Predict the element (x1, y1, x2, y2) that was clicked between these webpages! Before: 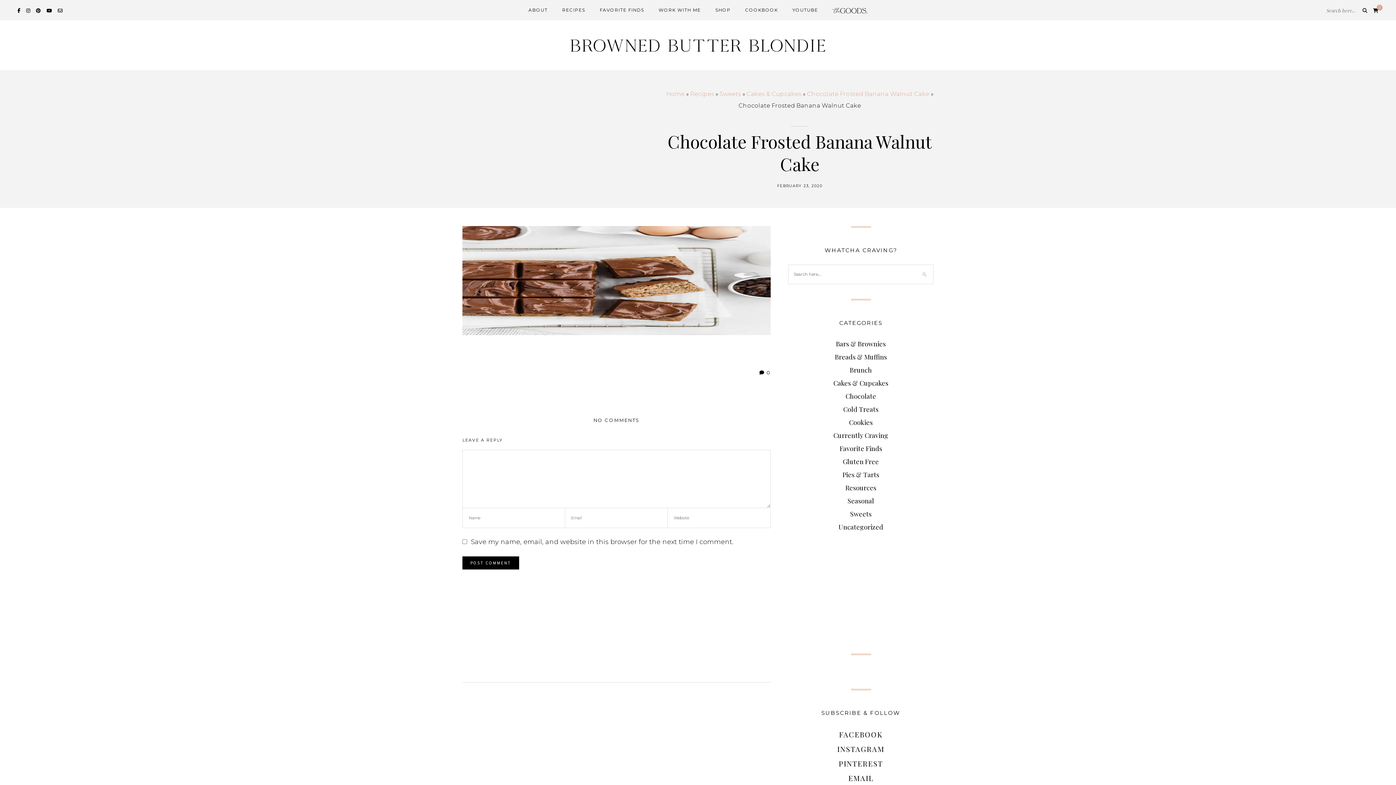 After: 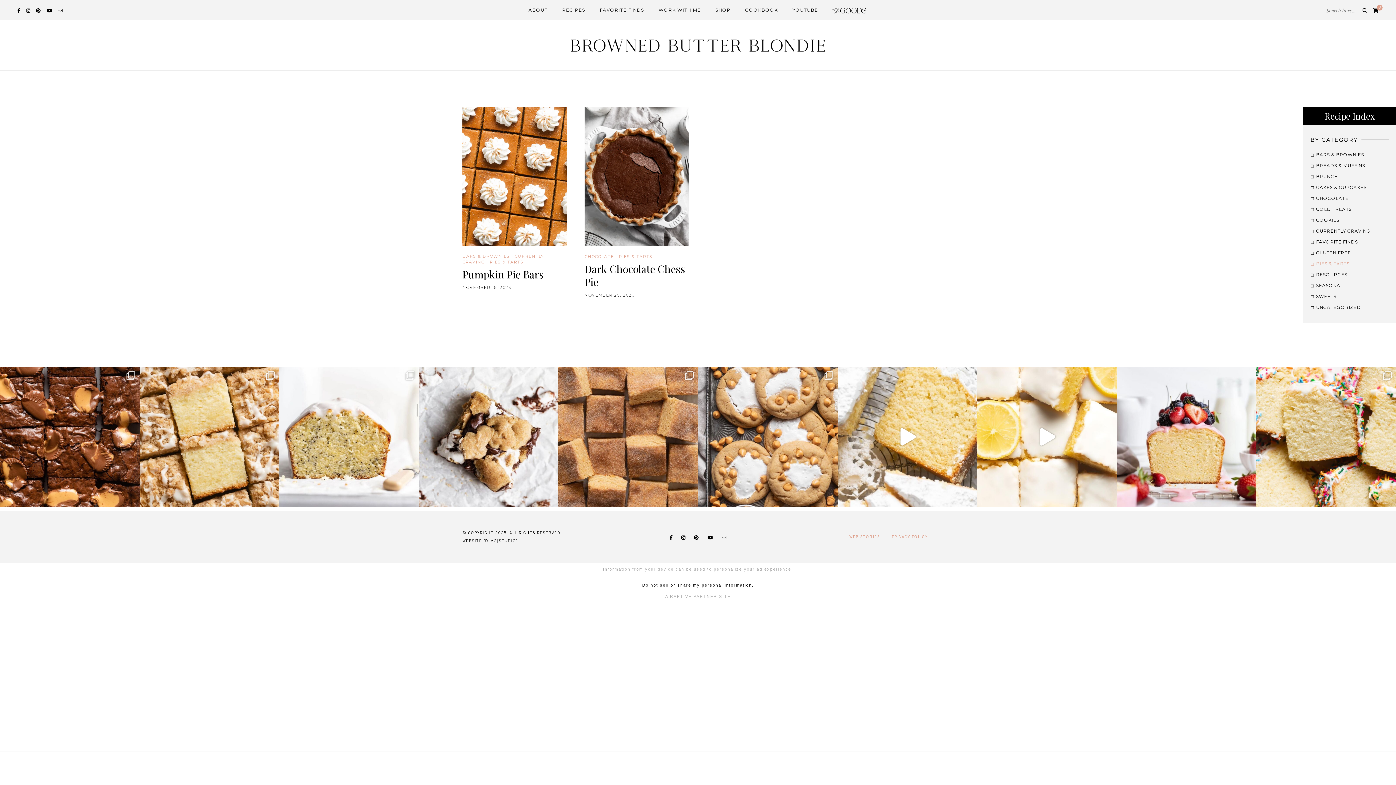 Action: label: Pies & Tarts bbox: (842, 470, 879, 479)